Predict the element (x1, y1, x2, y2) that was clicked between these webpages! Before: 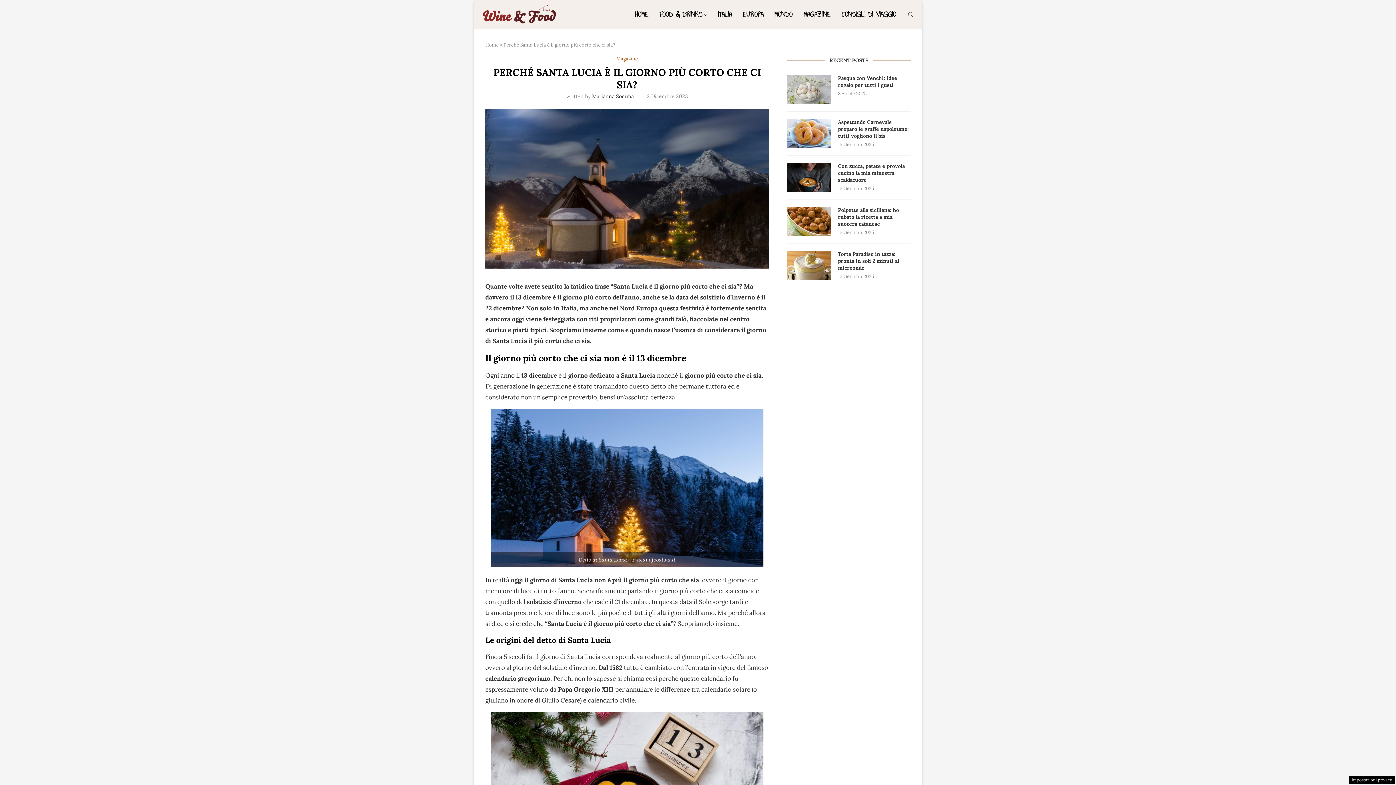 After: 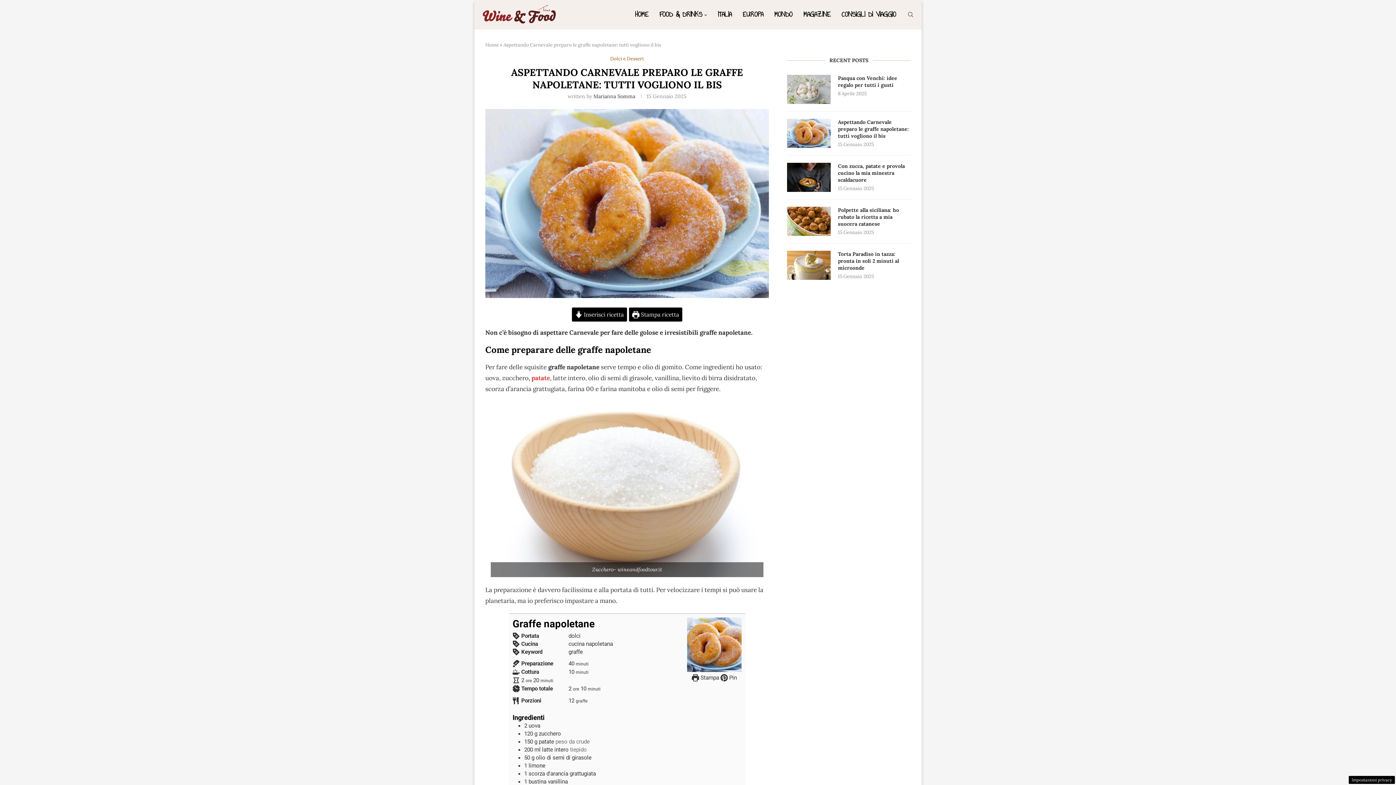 Action: label: Aspettando Carnevale preparo le graffe napoletane: tutti vogliono il bis bbox: (838, 118, 910, 139)